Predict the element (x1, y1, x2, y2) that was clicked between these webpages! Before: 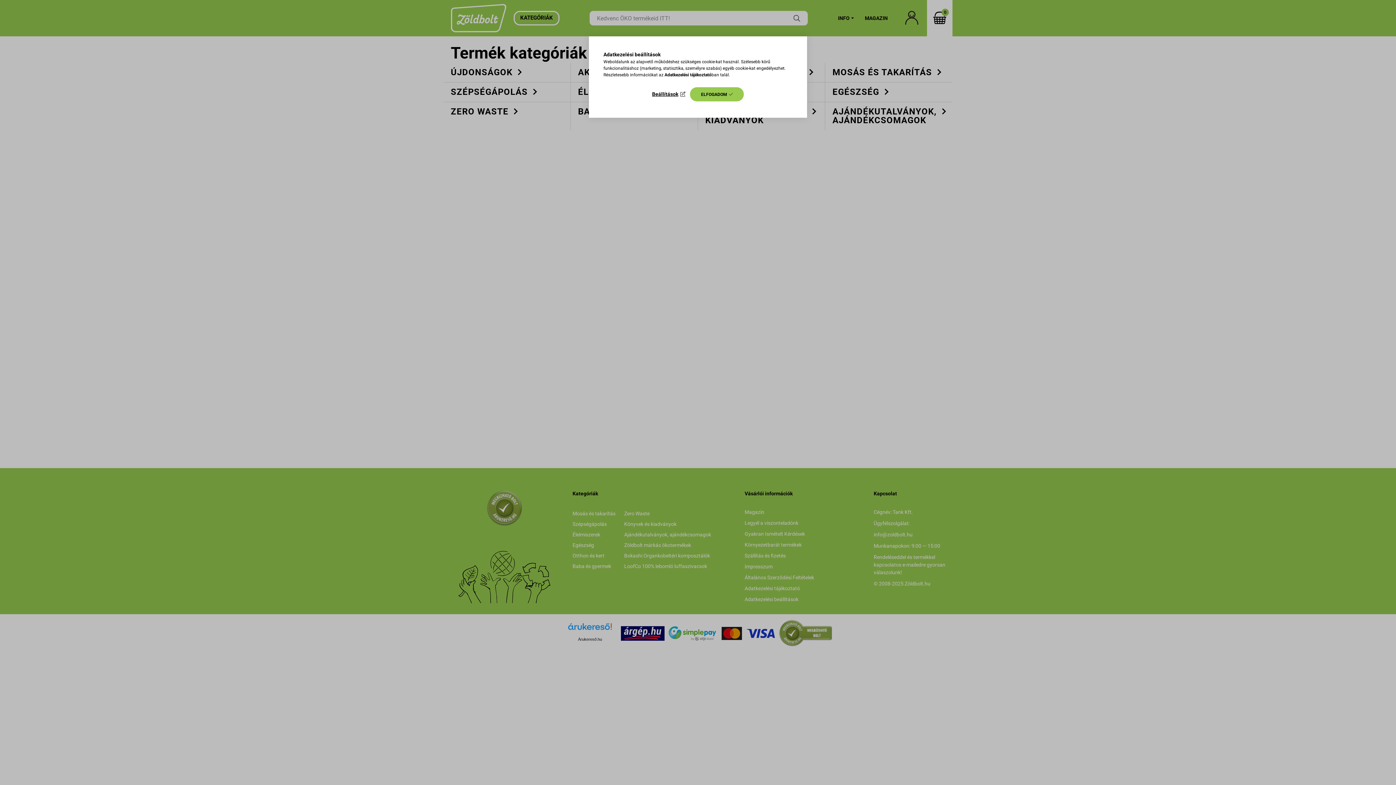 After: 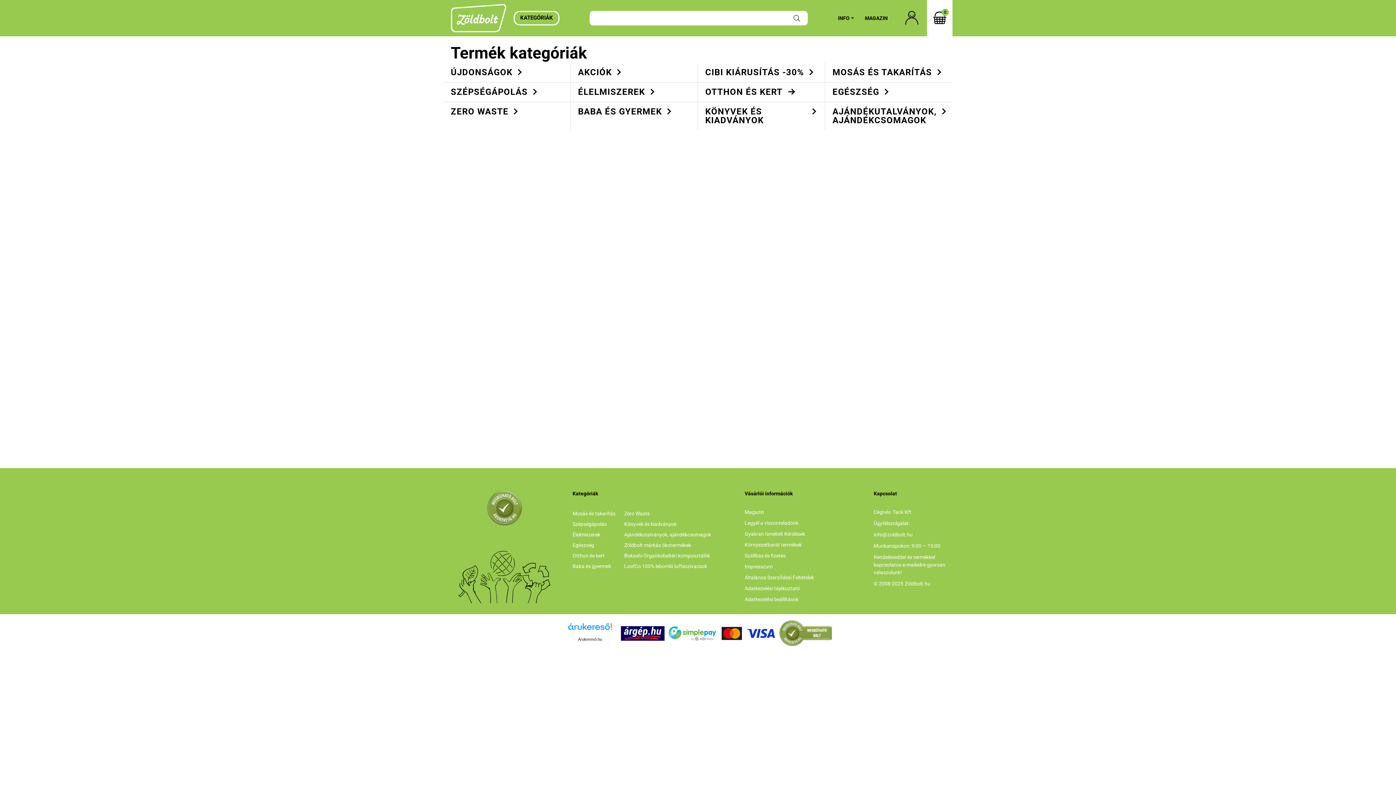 Action: bbox: (690, 87, 744, 101) label: ELFOGADOM